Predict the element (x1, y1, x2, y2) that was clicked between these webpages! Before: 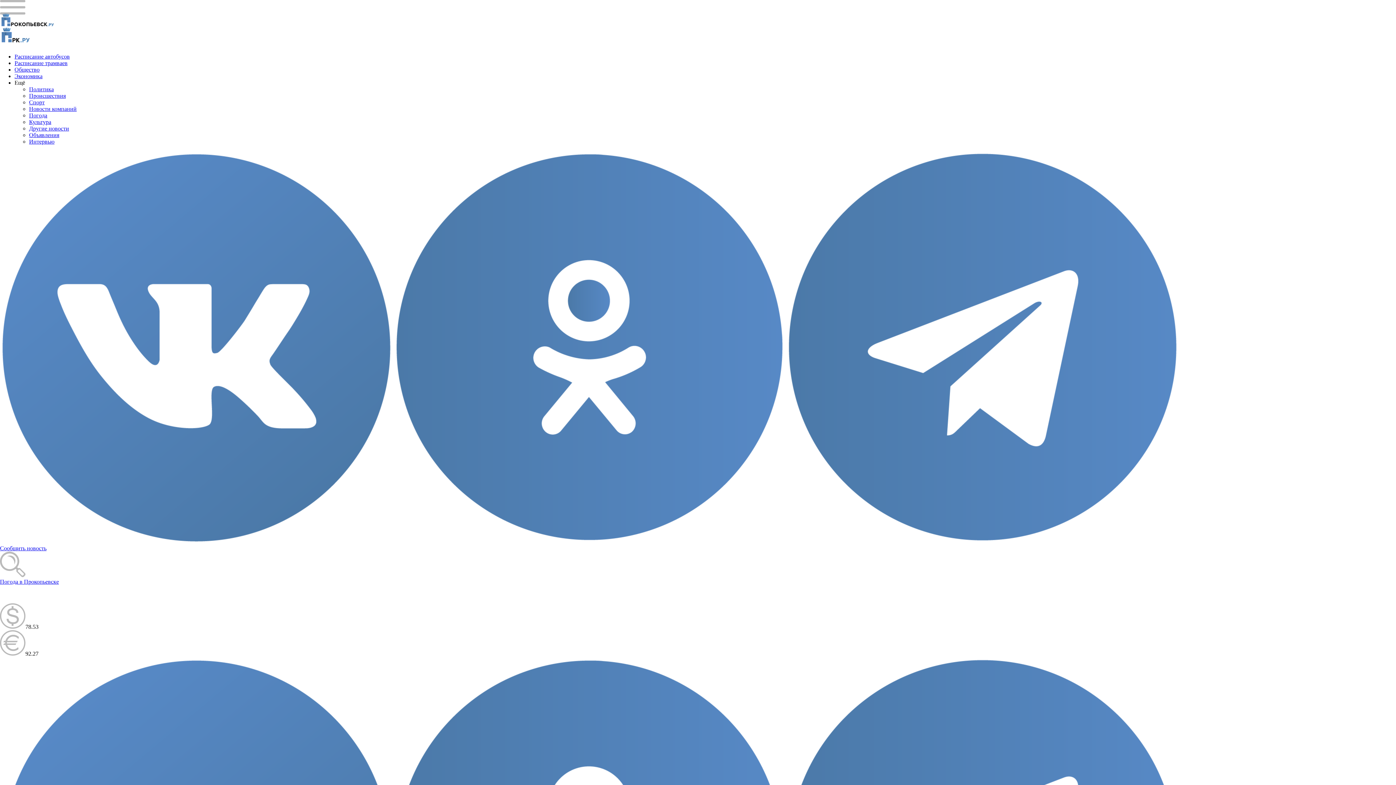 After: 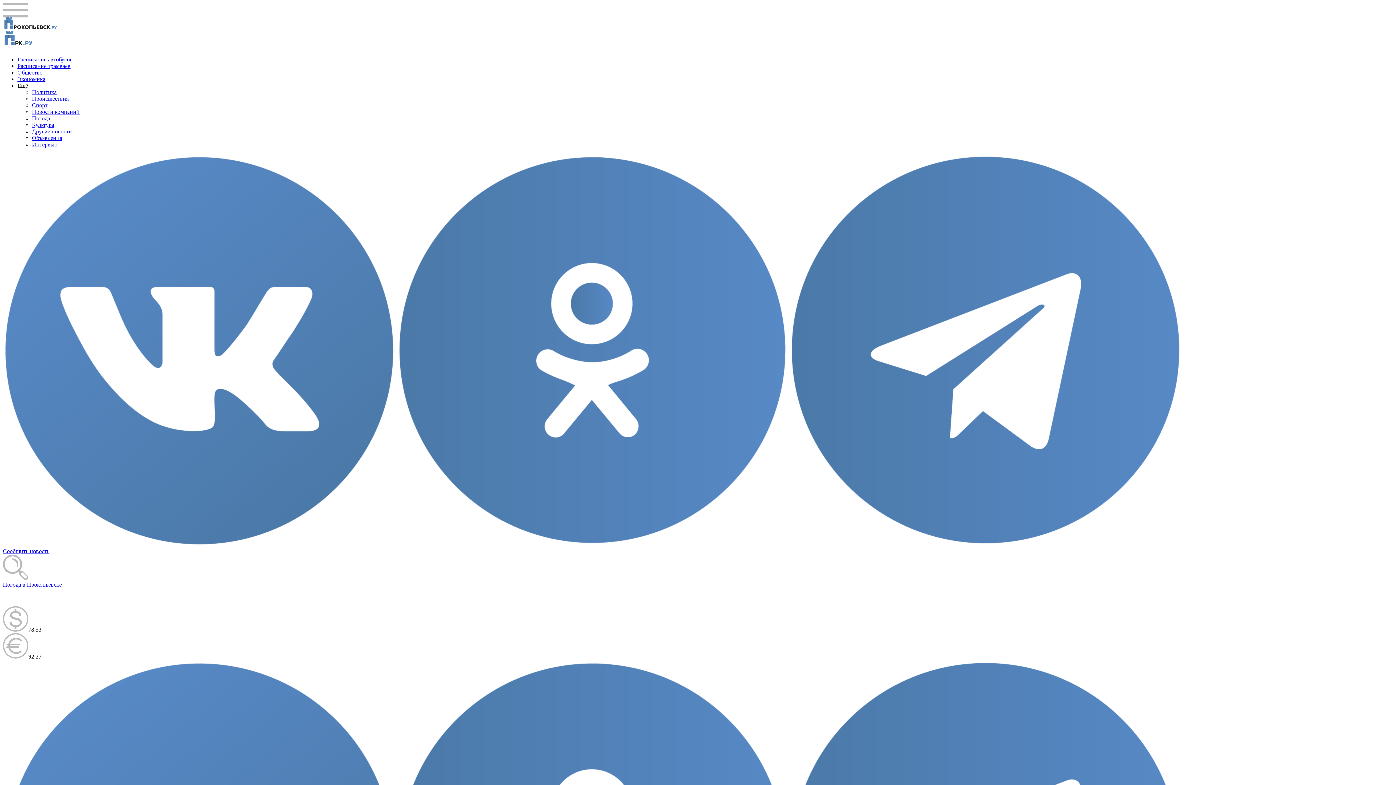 Action: bbox: (29, 125, 69, 131) label: Другие новости